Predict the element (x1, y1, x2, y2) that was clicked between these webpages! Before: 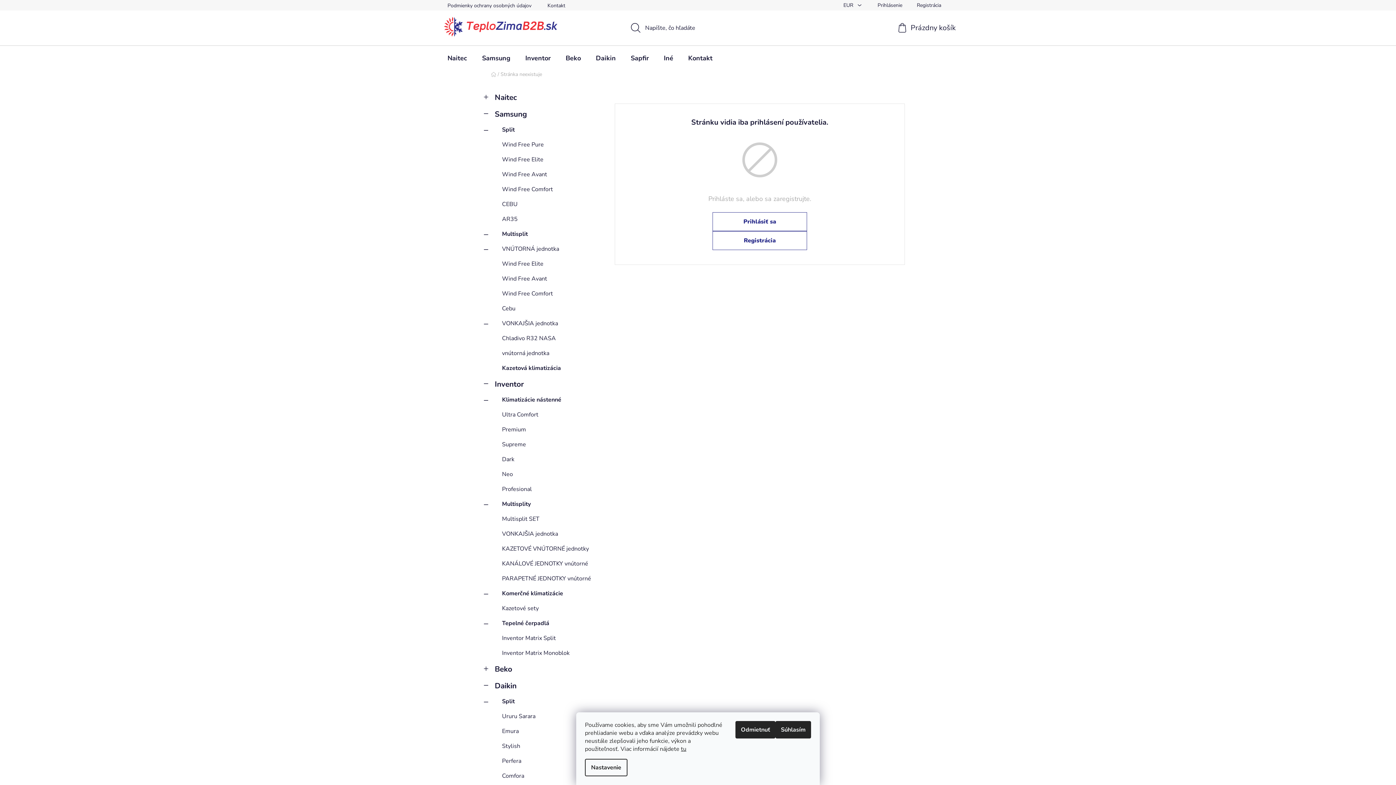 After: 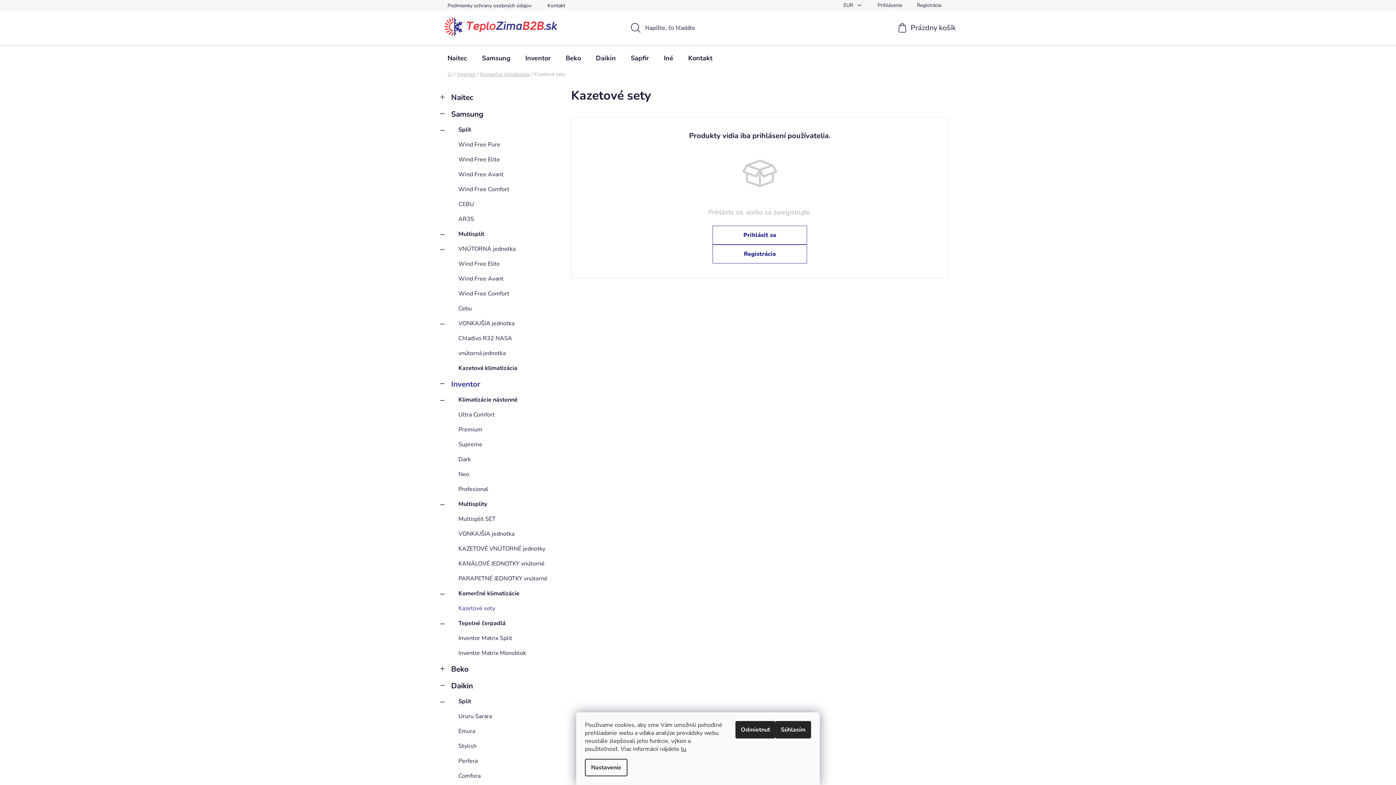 Action: bbox: (484, 601, 600, 616) label: Kazetové sety